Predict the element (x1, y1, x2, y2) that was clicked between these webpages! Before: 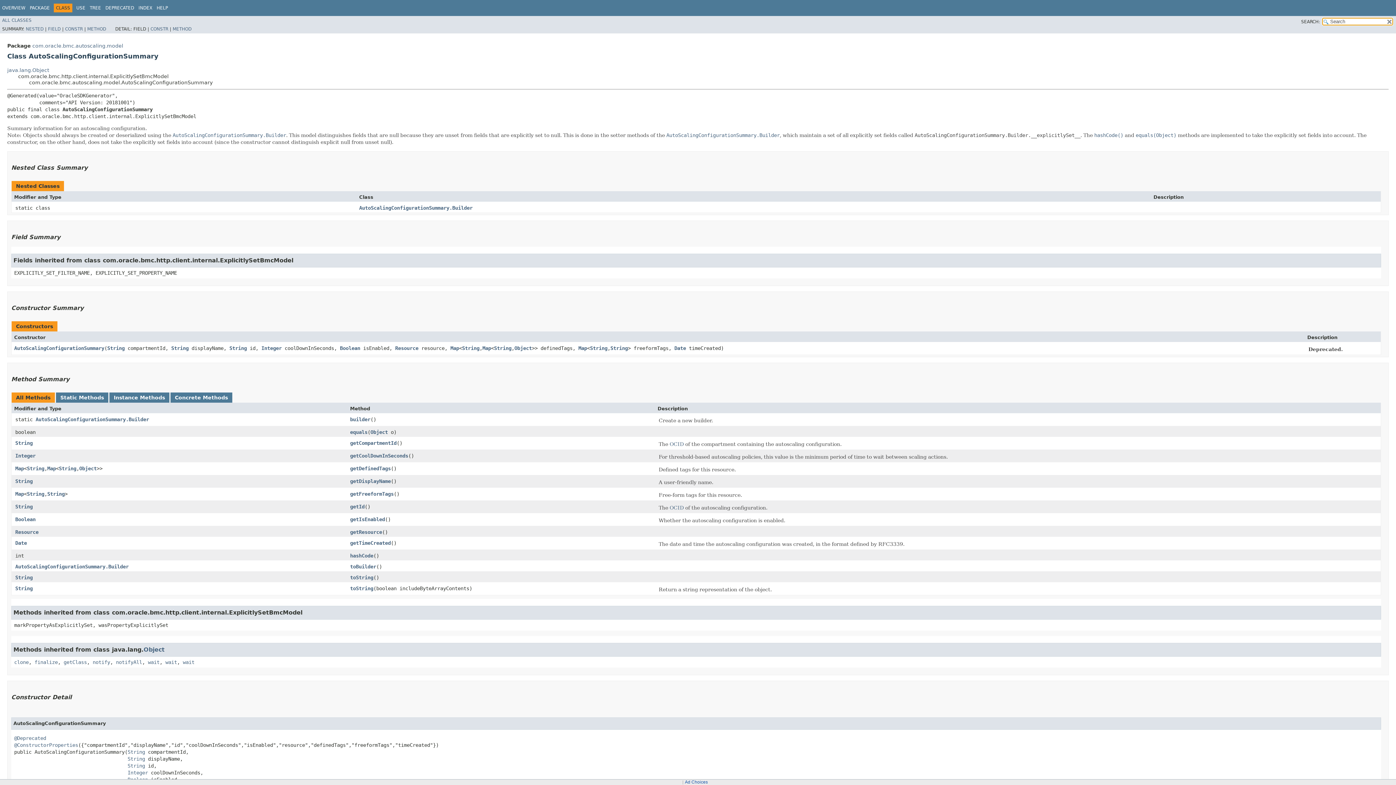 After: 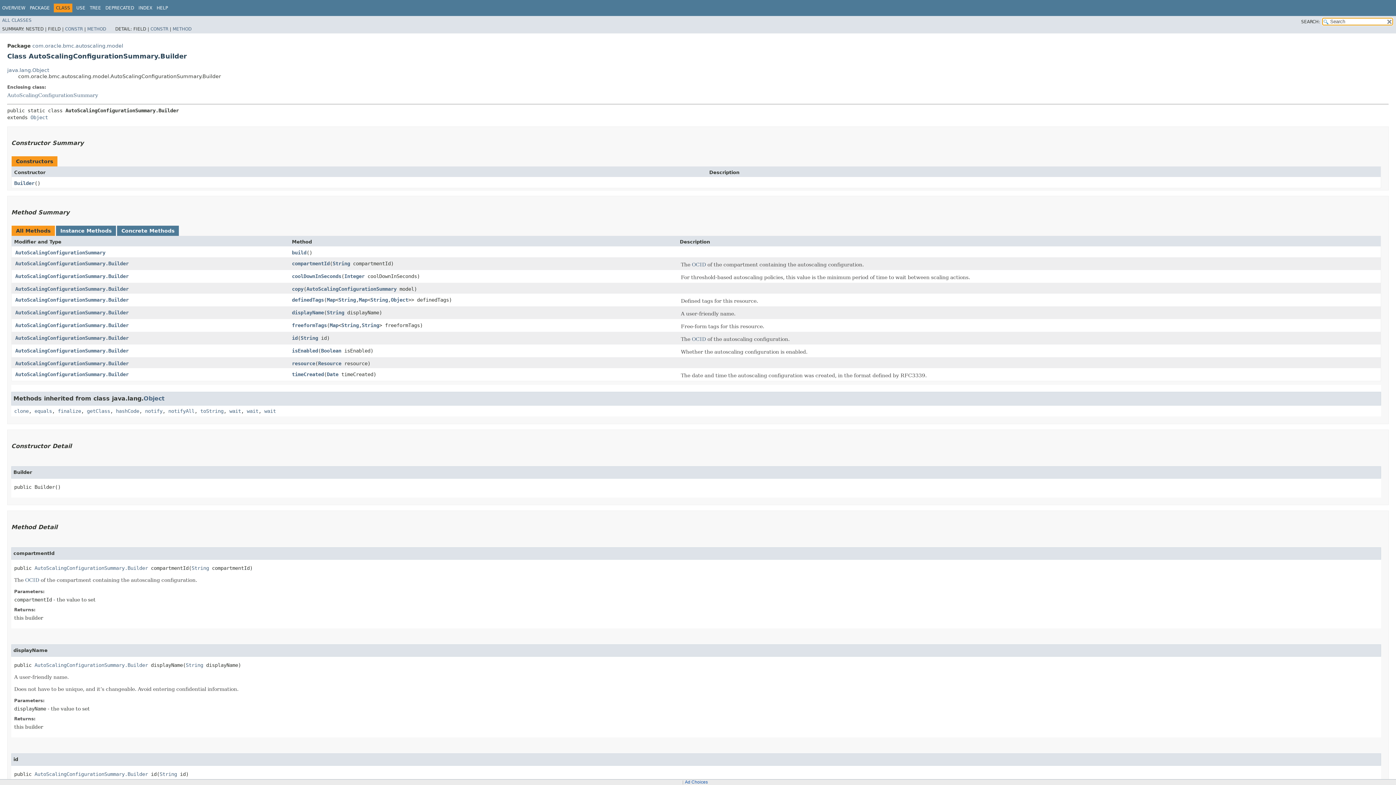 Action: bbox: (359, 204, 472, 210) label: AutoScalingConfigurationSummary.Builder